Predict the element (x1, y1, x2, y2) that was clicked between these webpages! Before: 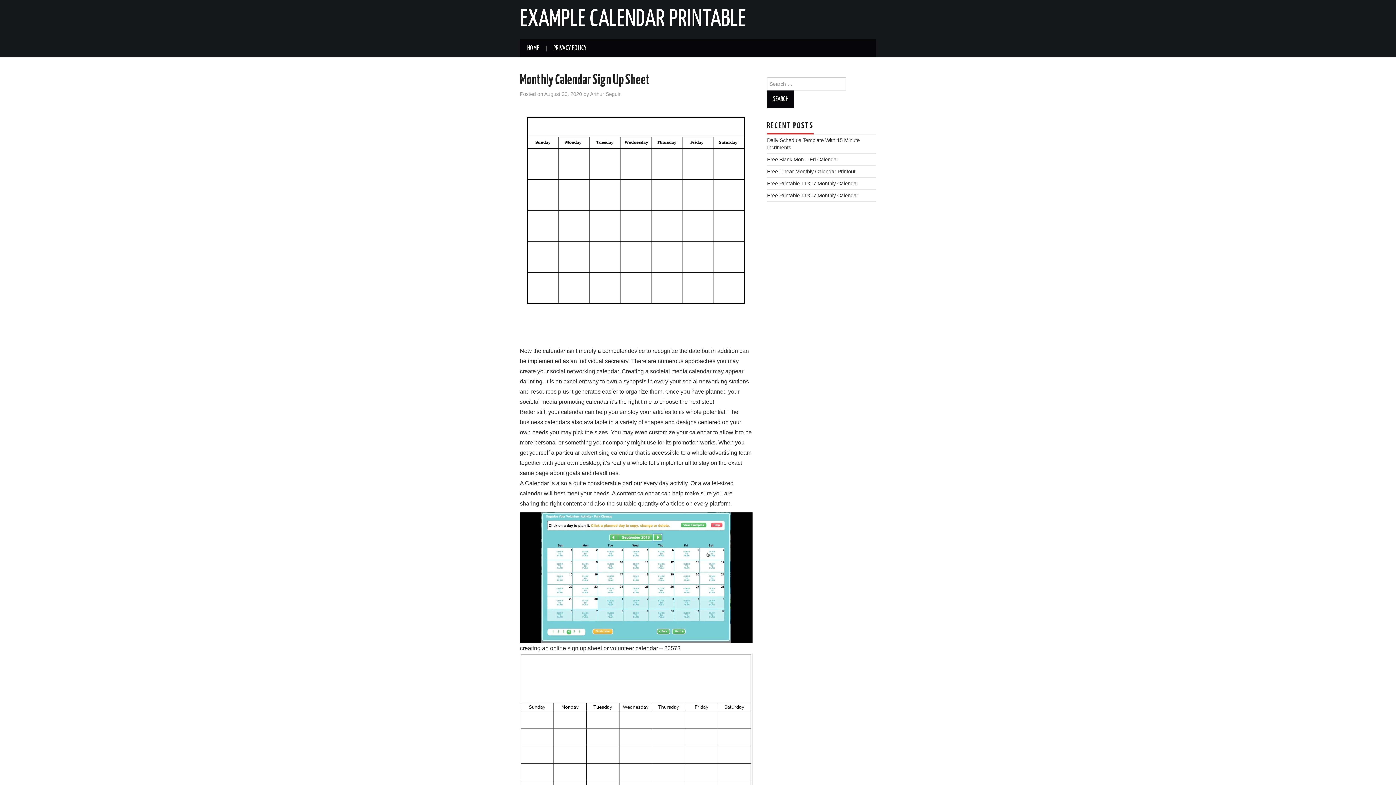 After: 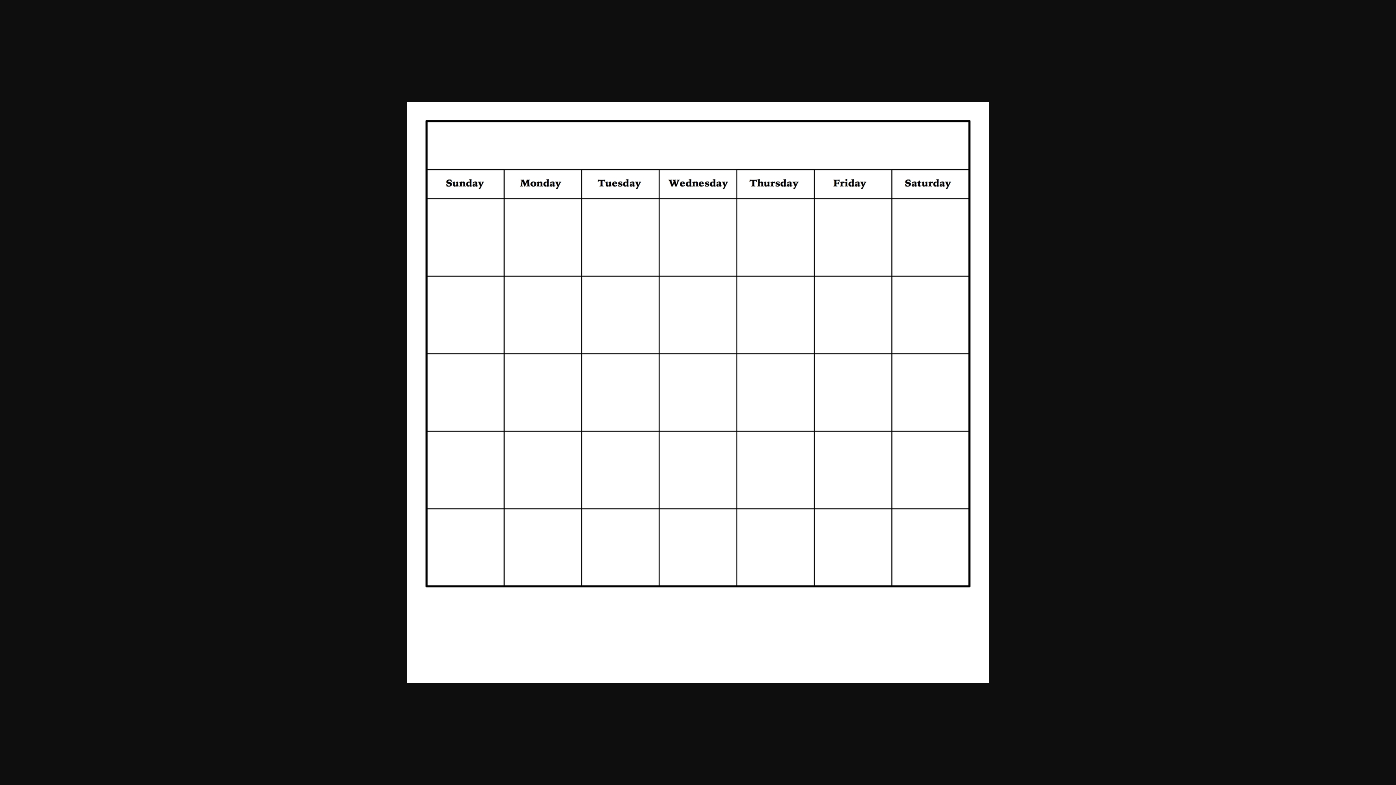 Action: bbox: (520, 222, 752, 228)